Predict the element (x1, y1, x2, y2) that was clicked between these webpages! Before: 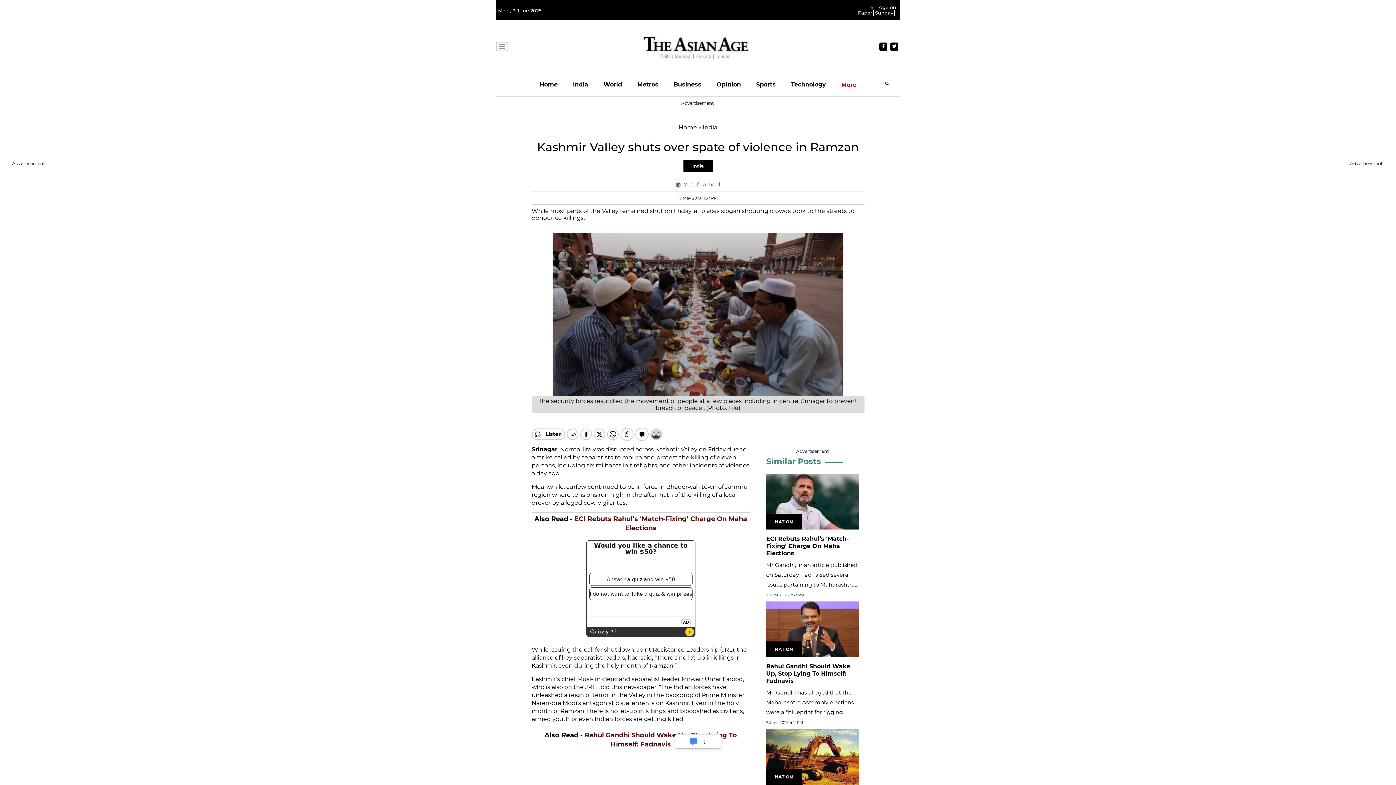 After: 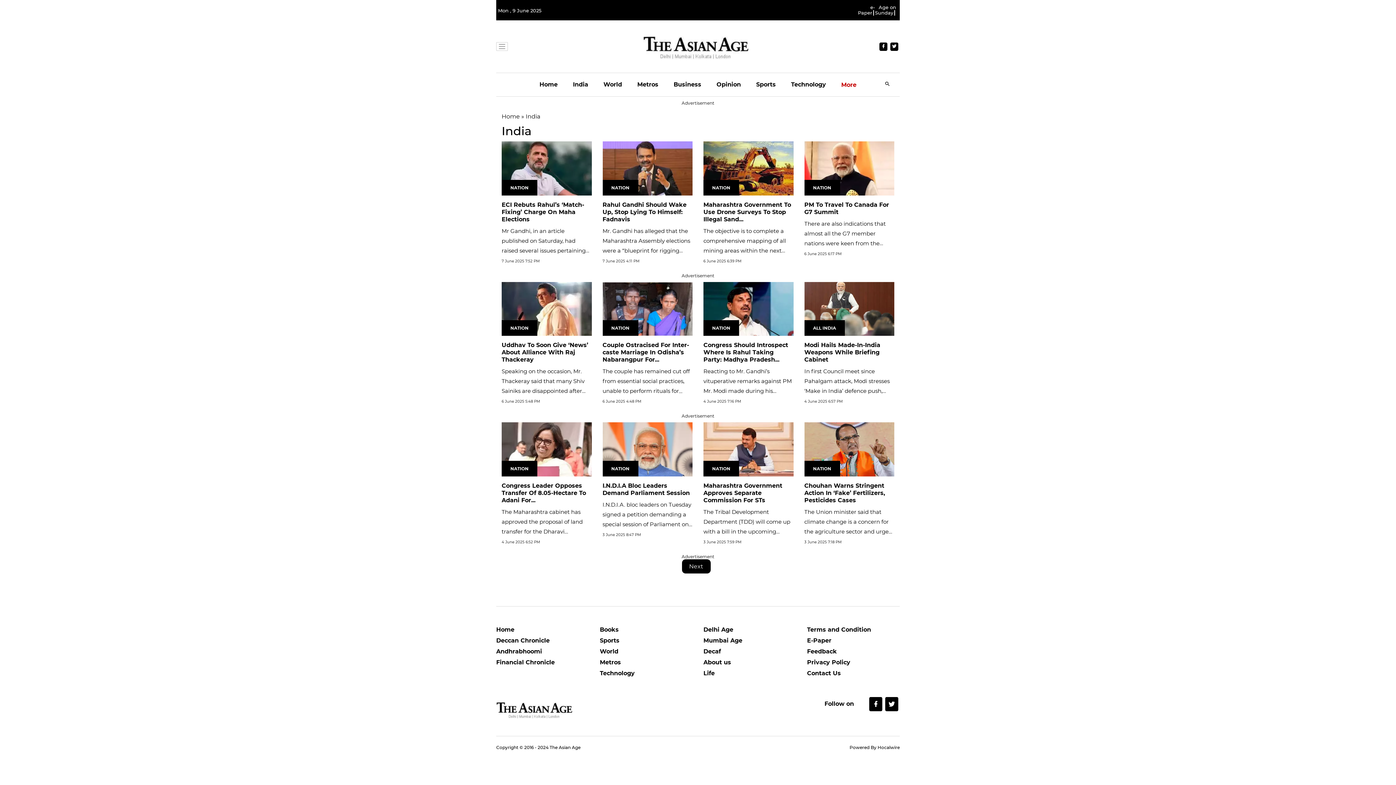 Action: label: India bbox: (573, 73, 588, 96)